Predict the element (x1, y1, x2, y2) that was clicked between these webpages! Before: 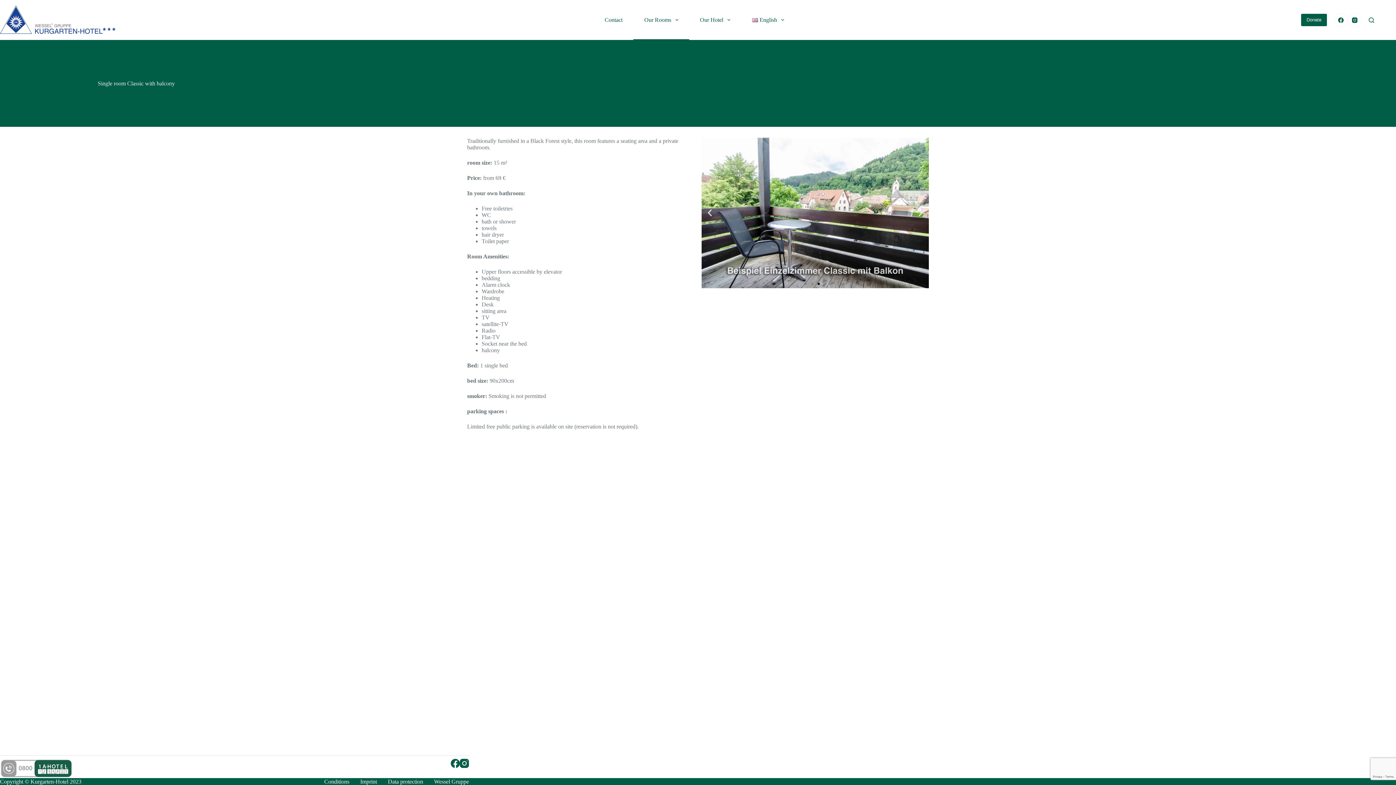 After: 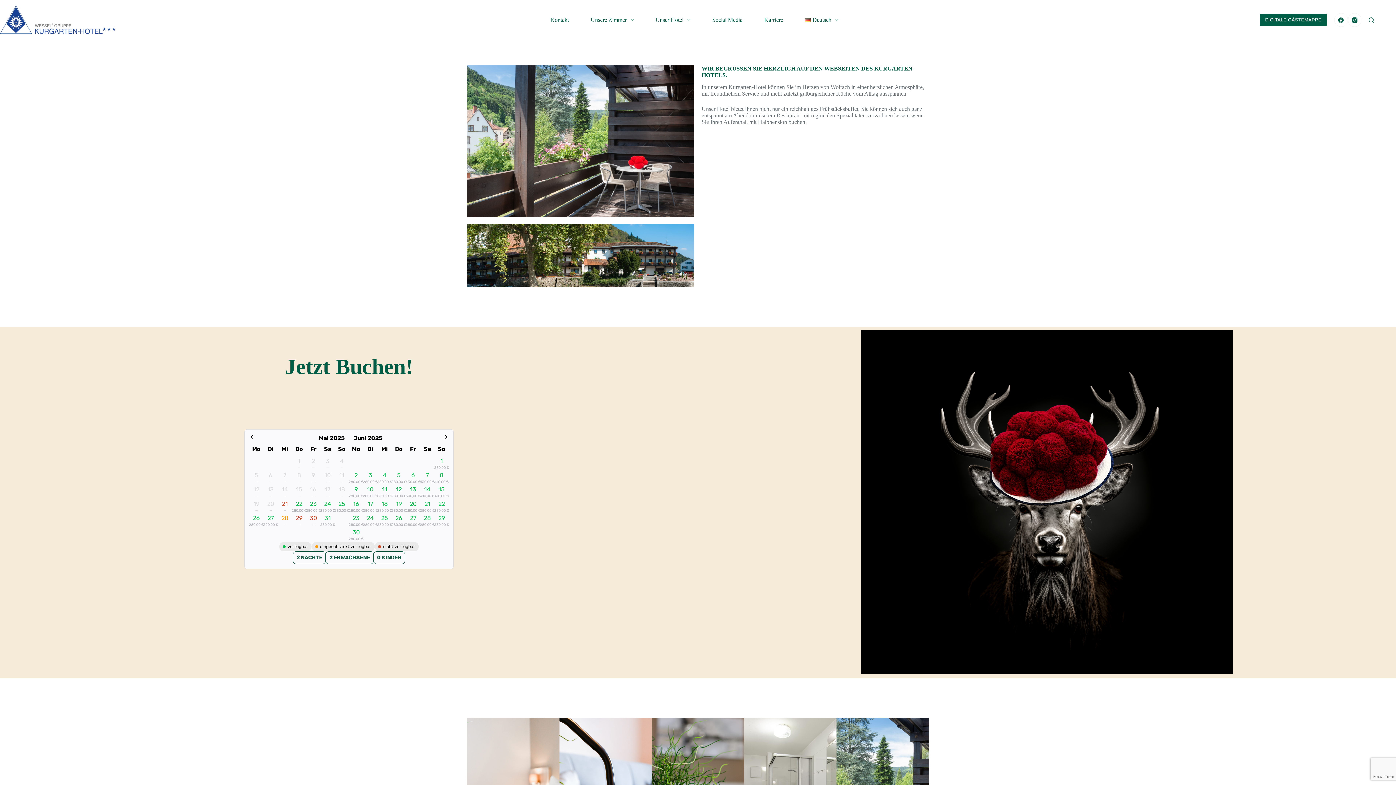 Action: label: Wessel Gruppe bbox: (428, 778, 474, 785)